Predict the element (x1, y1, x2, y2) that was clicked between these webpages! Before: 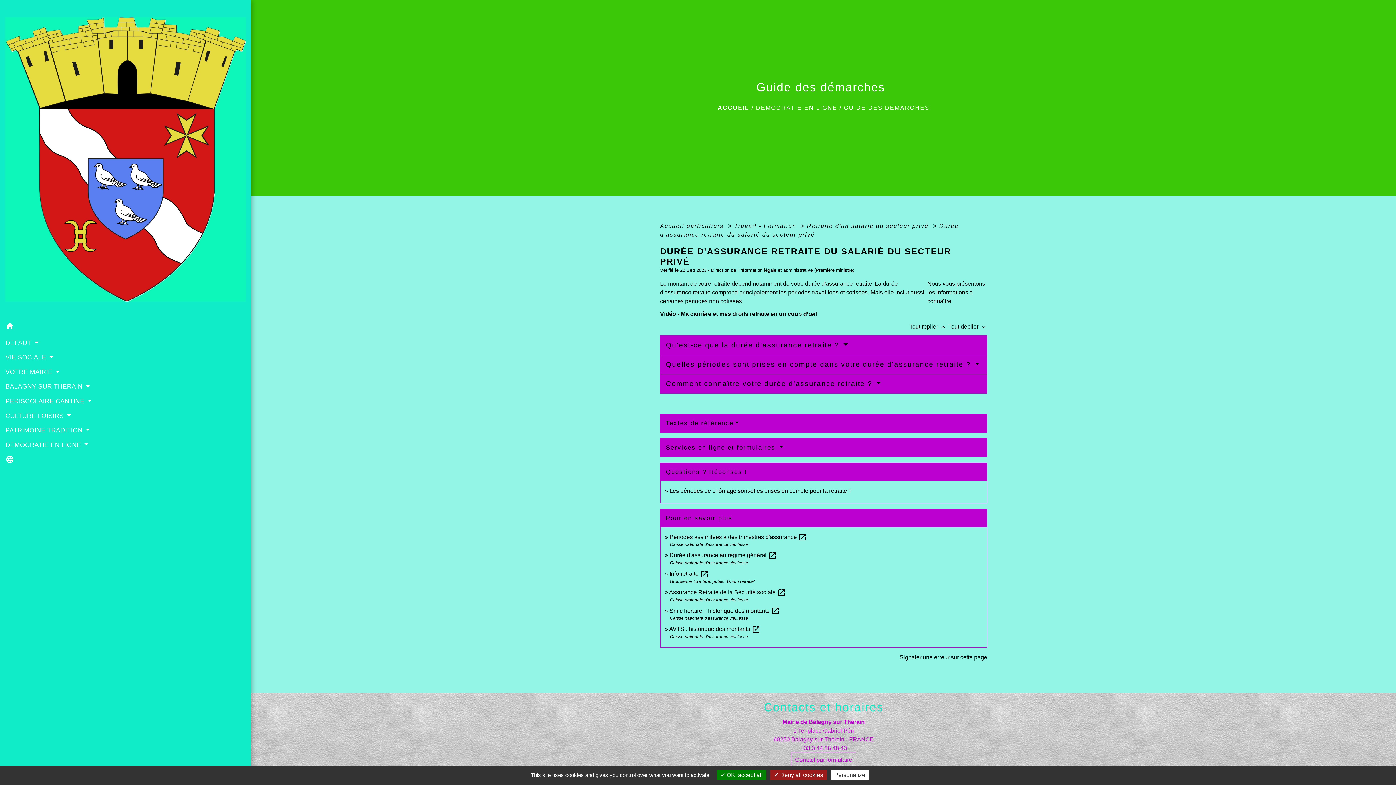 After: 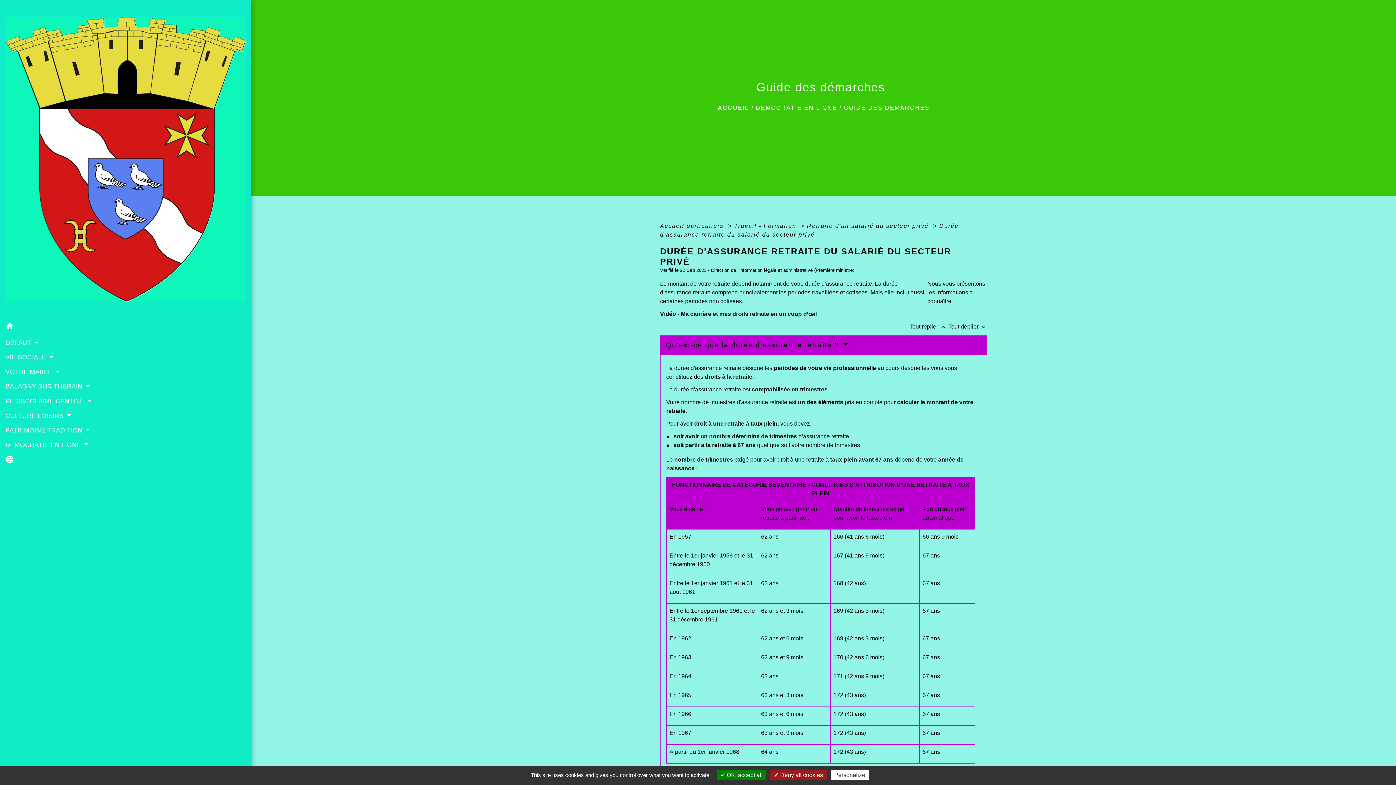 Action: bbox: (666, 341, 847, 348) label: Qu'est-ce que la durée d'assurance retraite ? 